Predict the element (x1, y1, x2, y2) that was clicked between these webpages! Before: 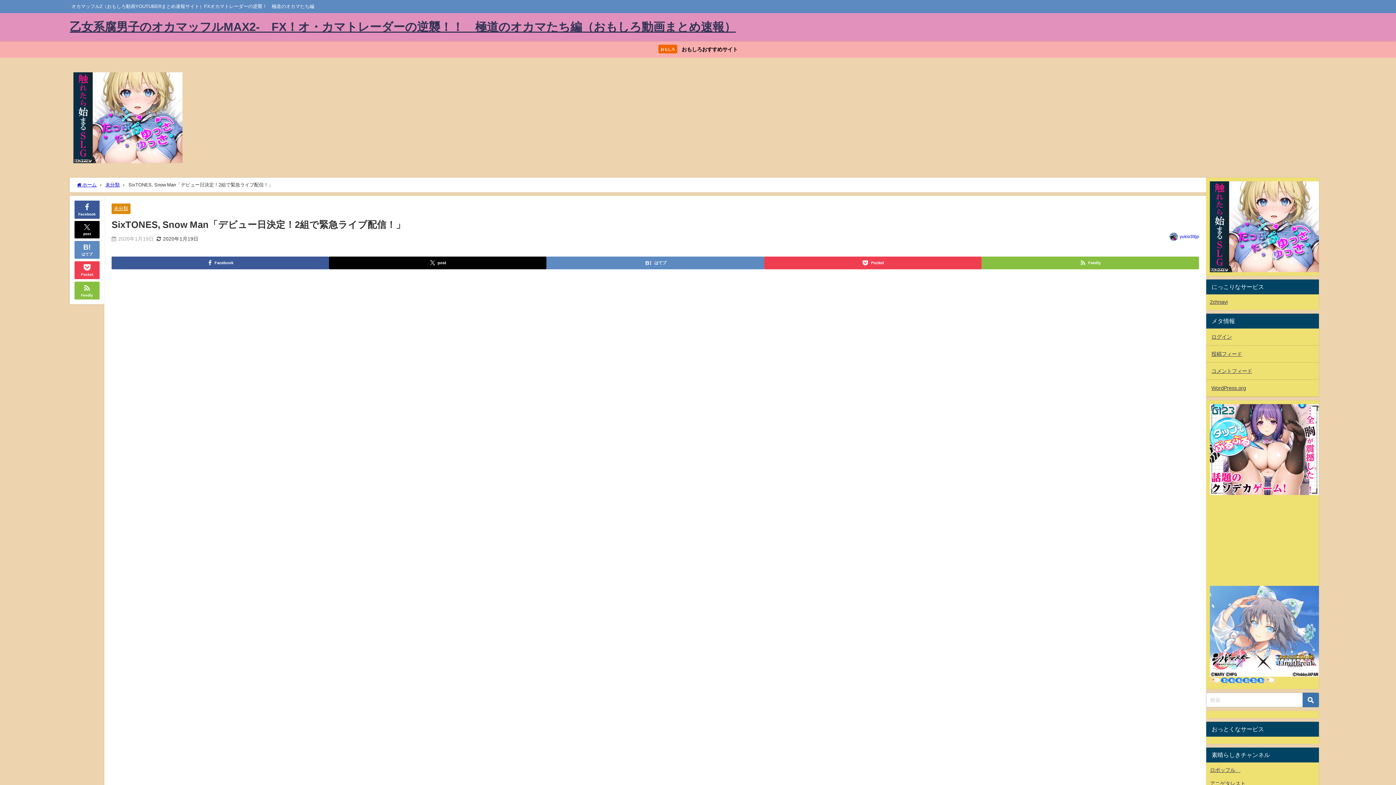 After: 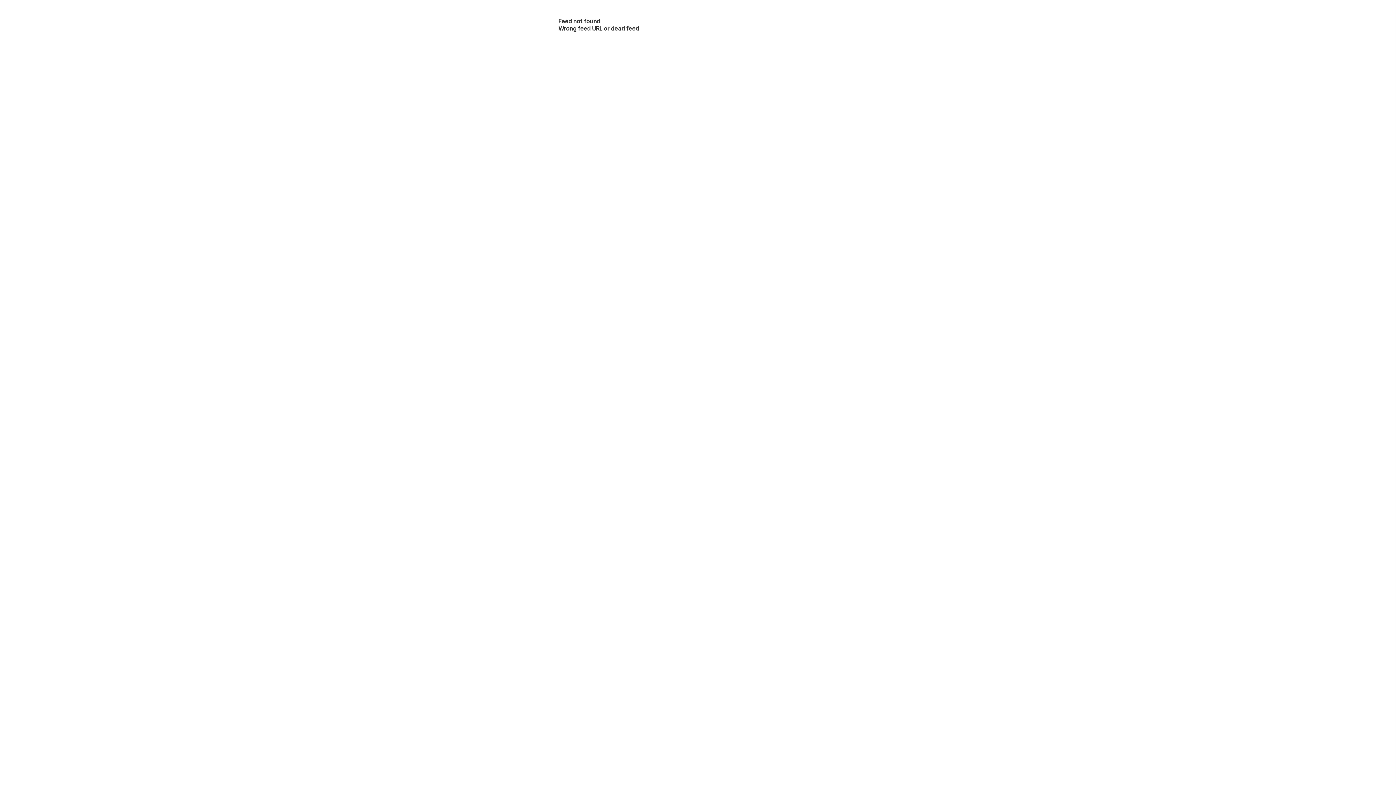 Action: bbox: (74, 281, 99, 299) label: Feedly